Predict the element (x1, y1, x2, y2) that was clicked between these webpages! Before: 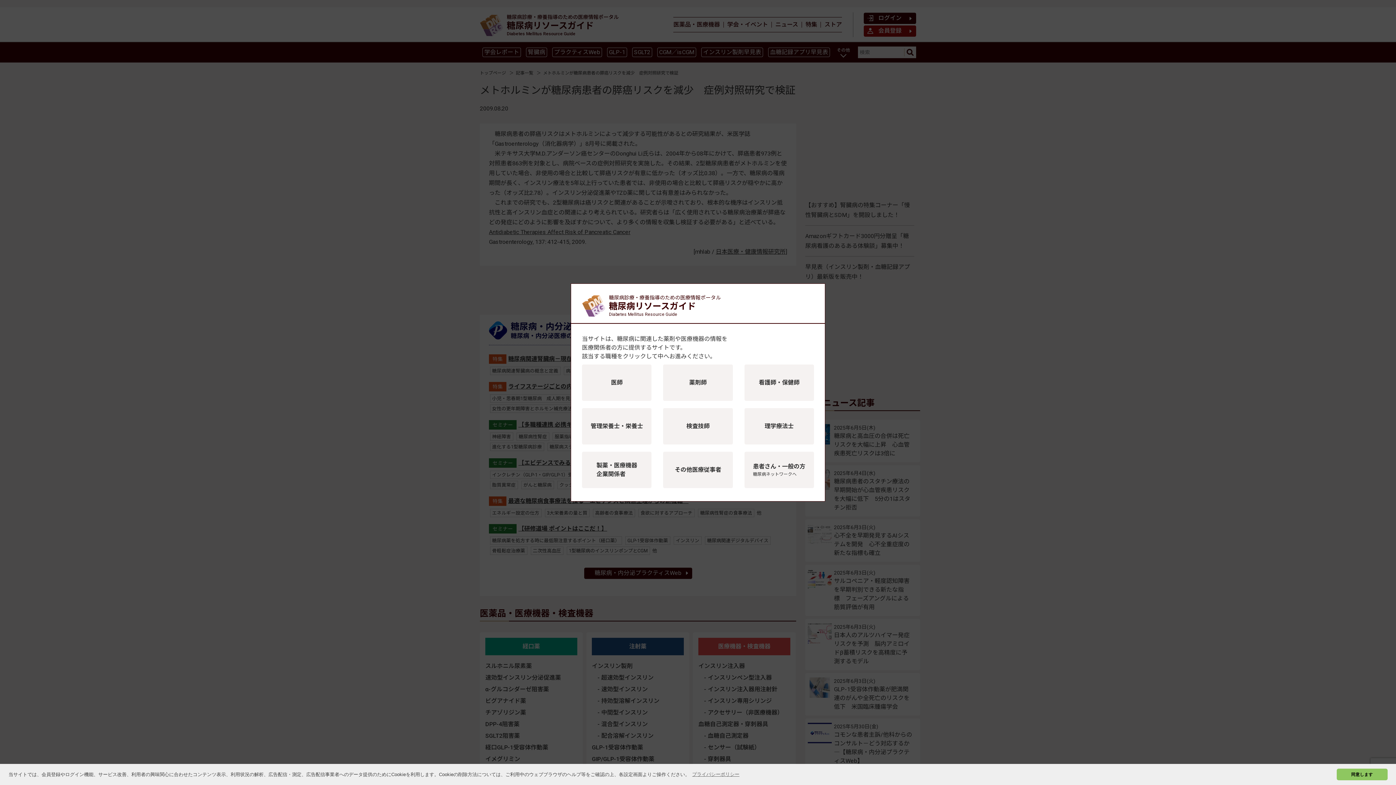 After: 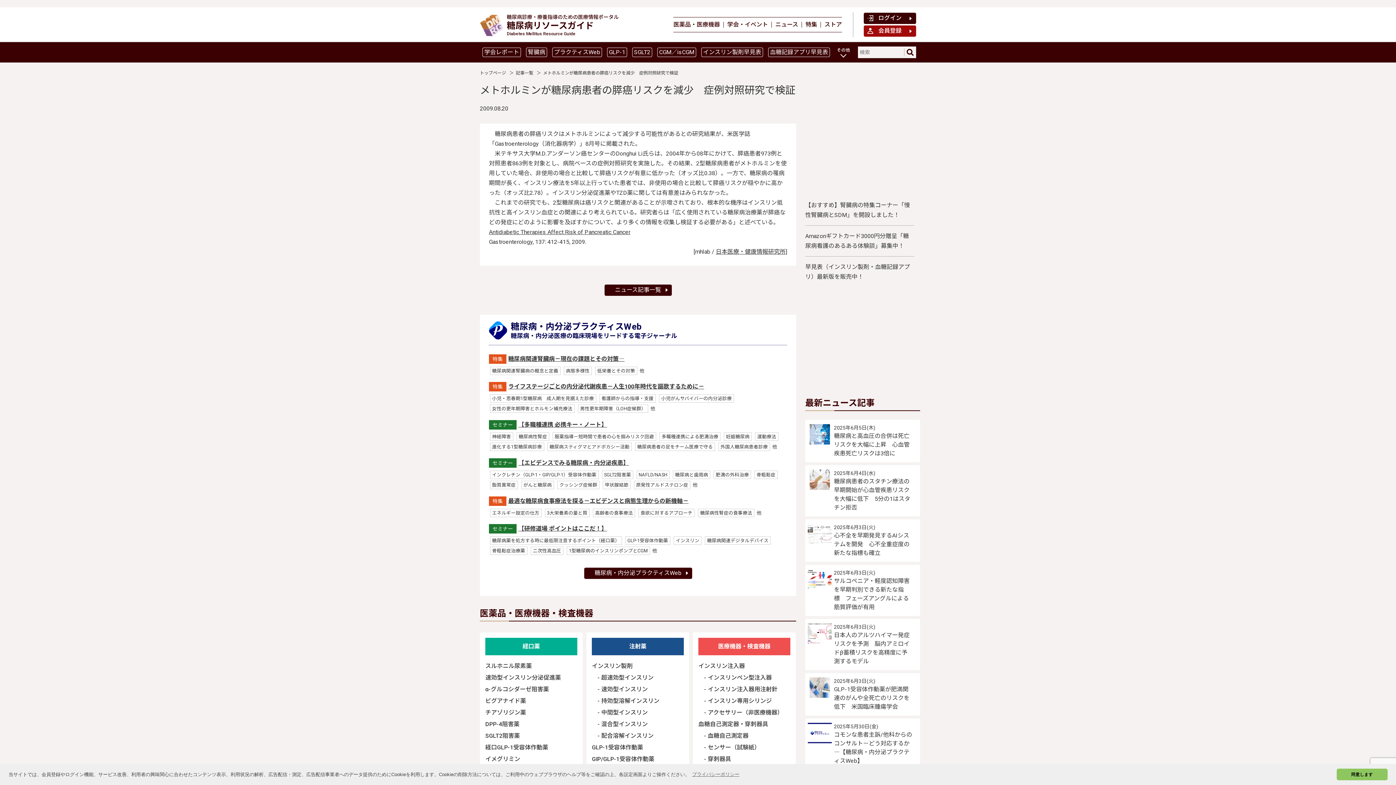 Action: bbox: (663, 452, 732, 488) label: その他医療従事者